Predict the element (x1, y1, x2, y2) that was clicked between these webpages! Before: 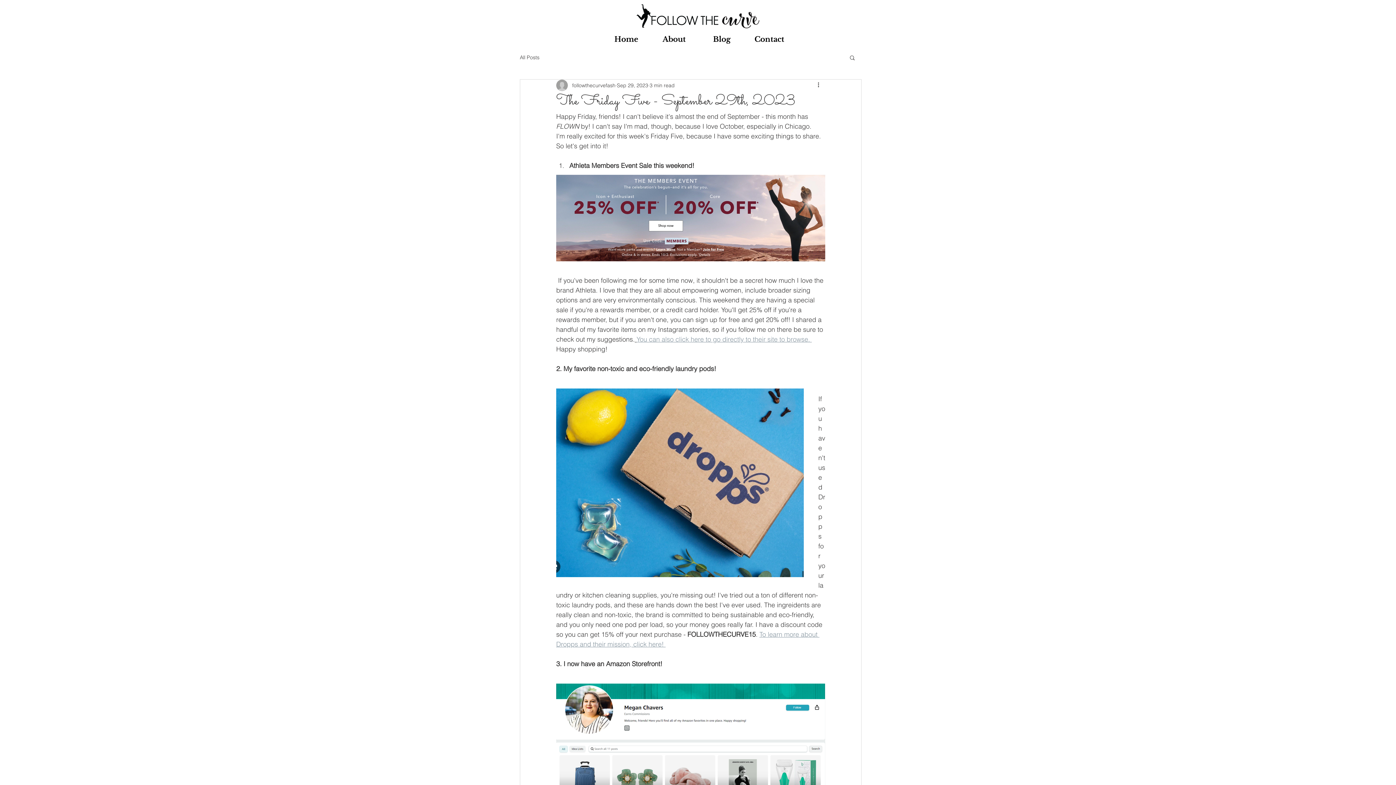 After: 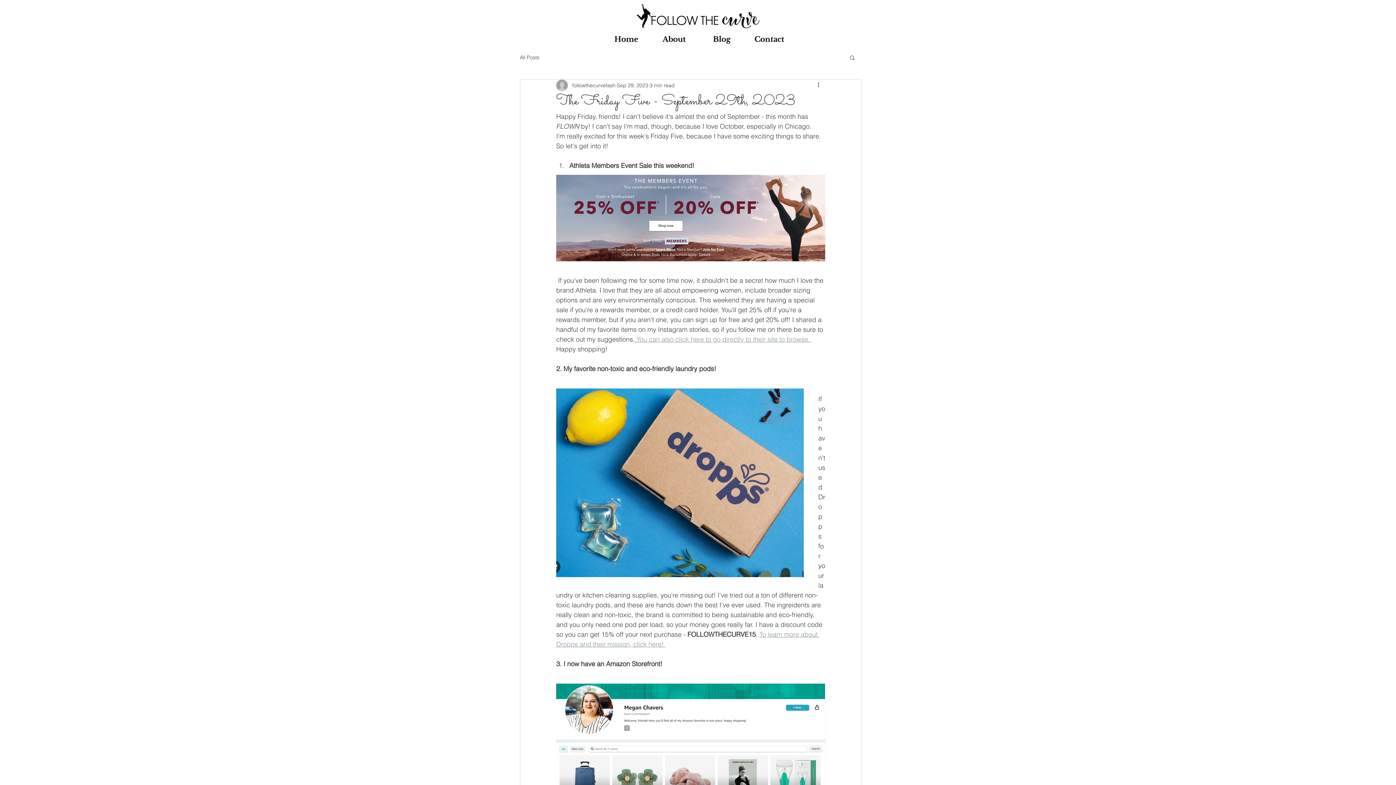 Action: bbox: (849, 54, 856, 60) label: Search